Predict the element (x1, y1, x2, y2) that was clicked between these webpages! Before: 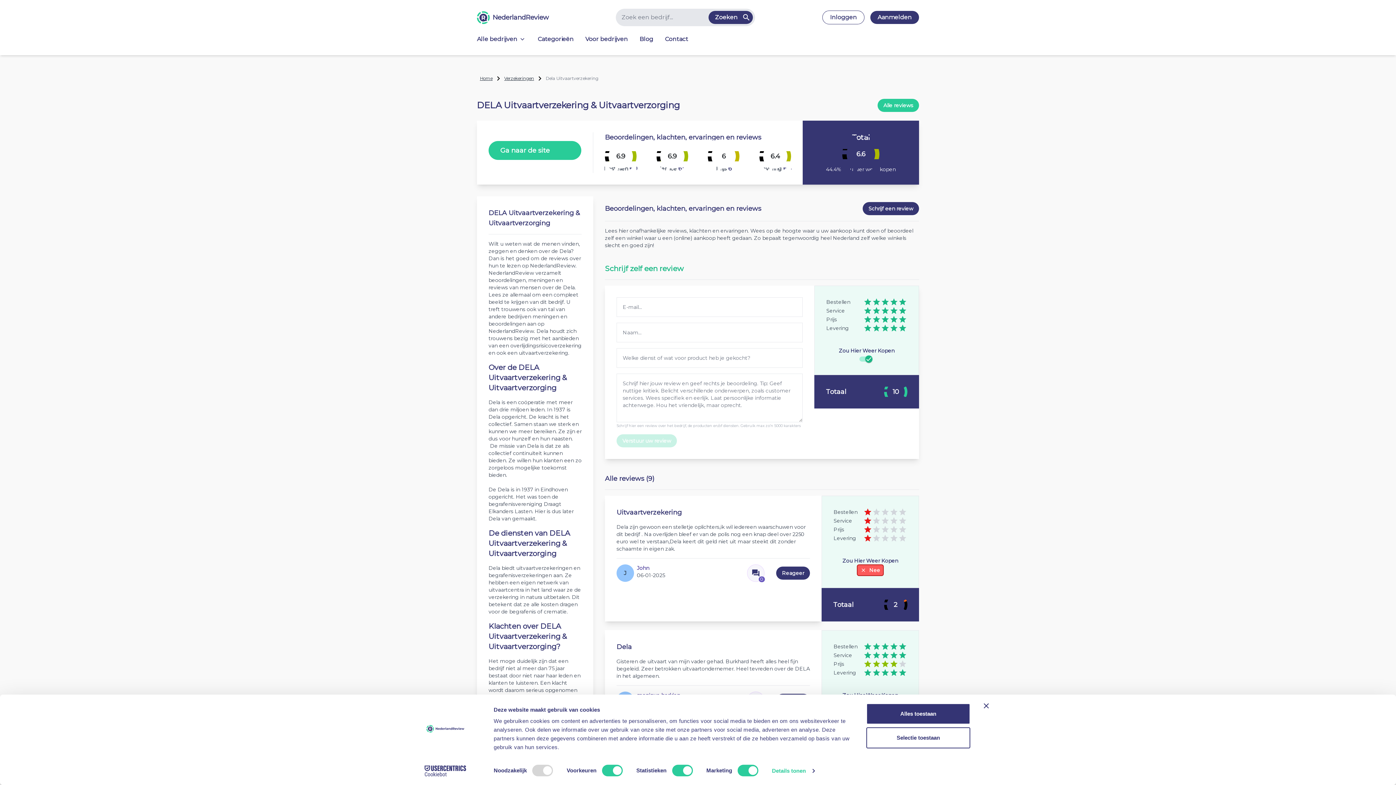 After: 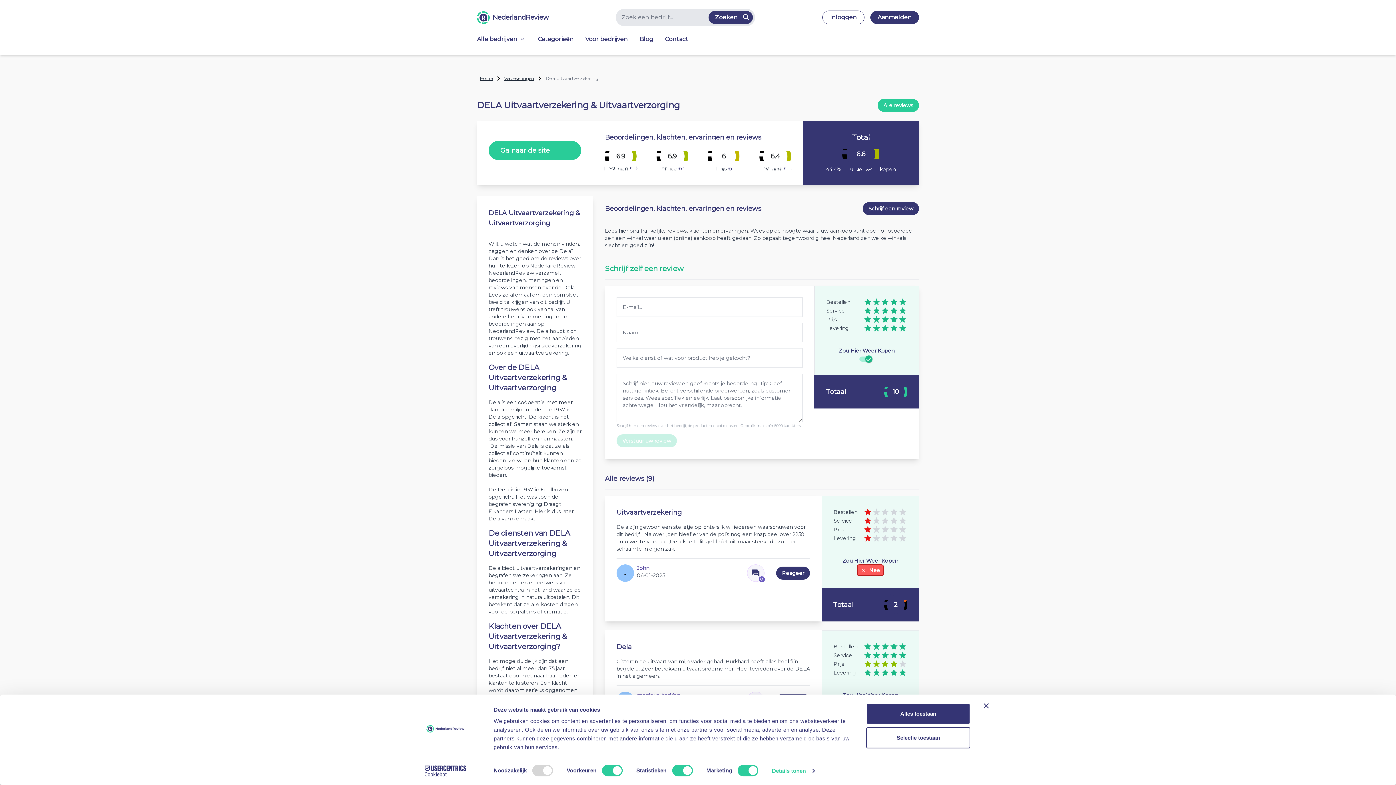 Action: label: Verzekeringen bbox: (504, 69, 544, 87)